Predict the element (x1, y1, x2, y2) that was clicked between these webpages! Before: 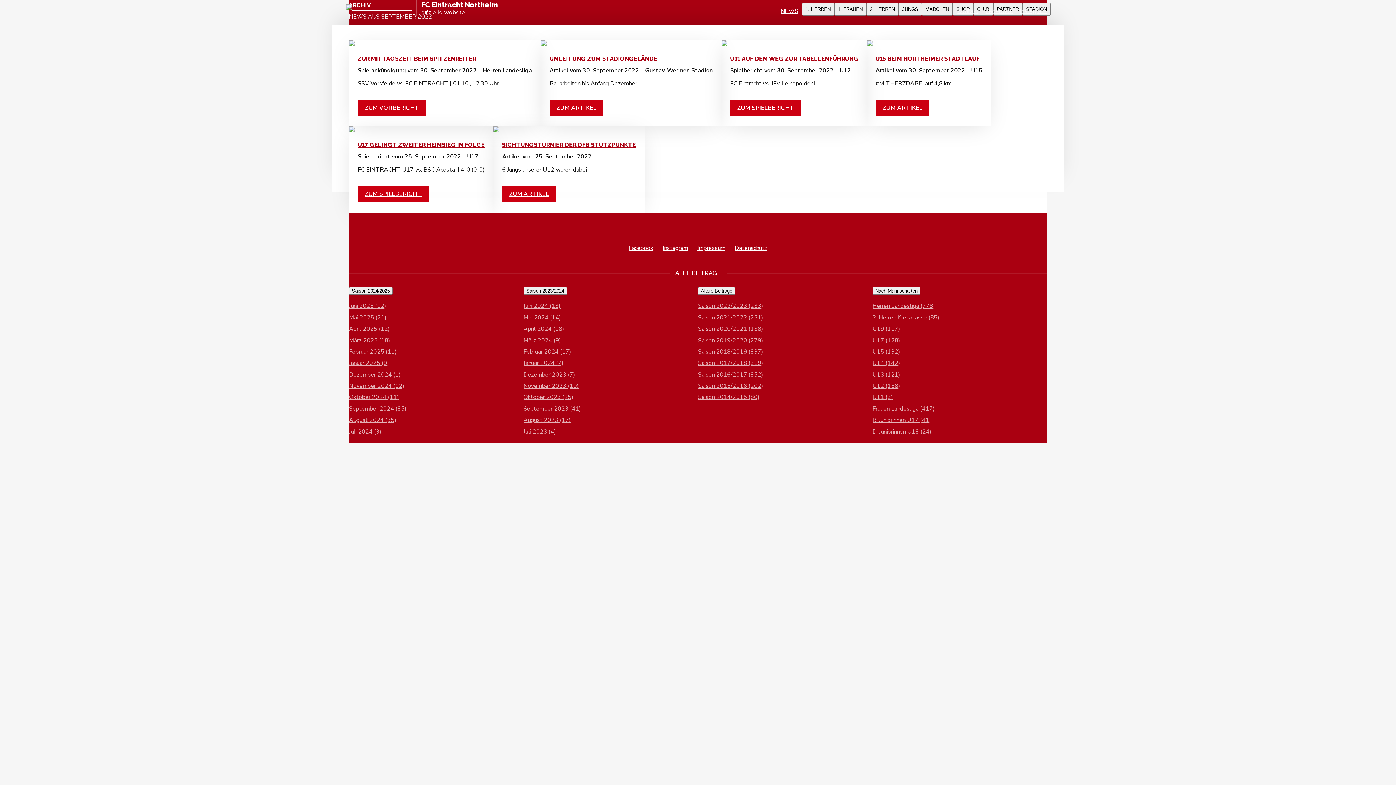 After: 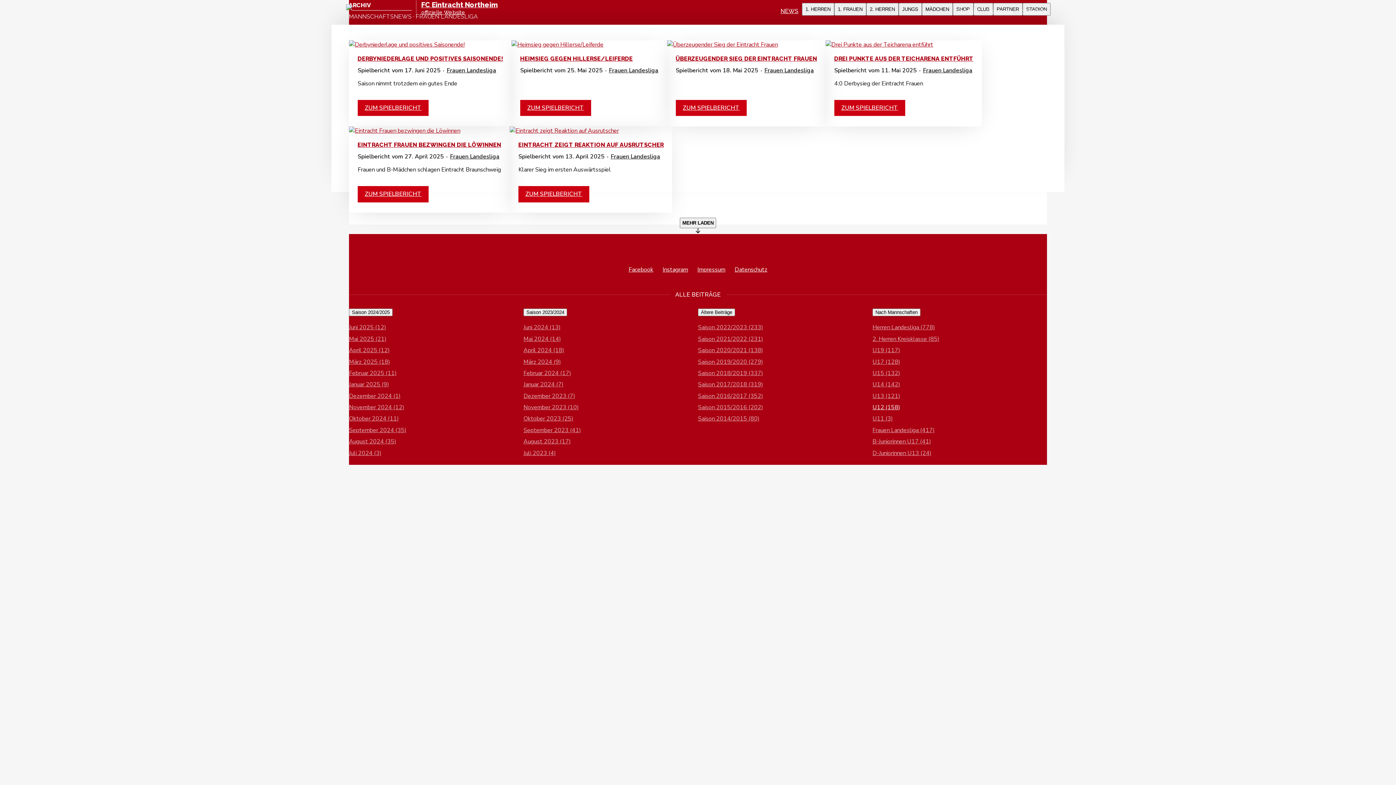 Action: bbox: (870, 403, 1047, 414) label: Frauen Landesliga (417)